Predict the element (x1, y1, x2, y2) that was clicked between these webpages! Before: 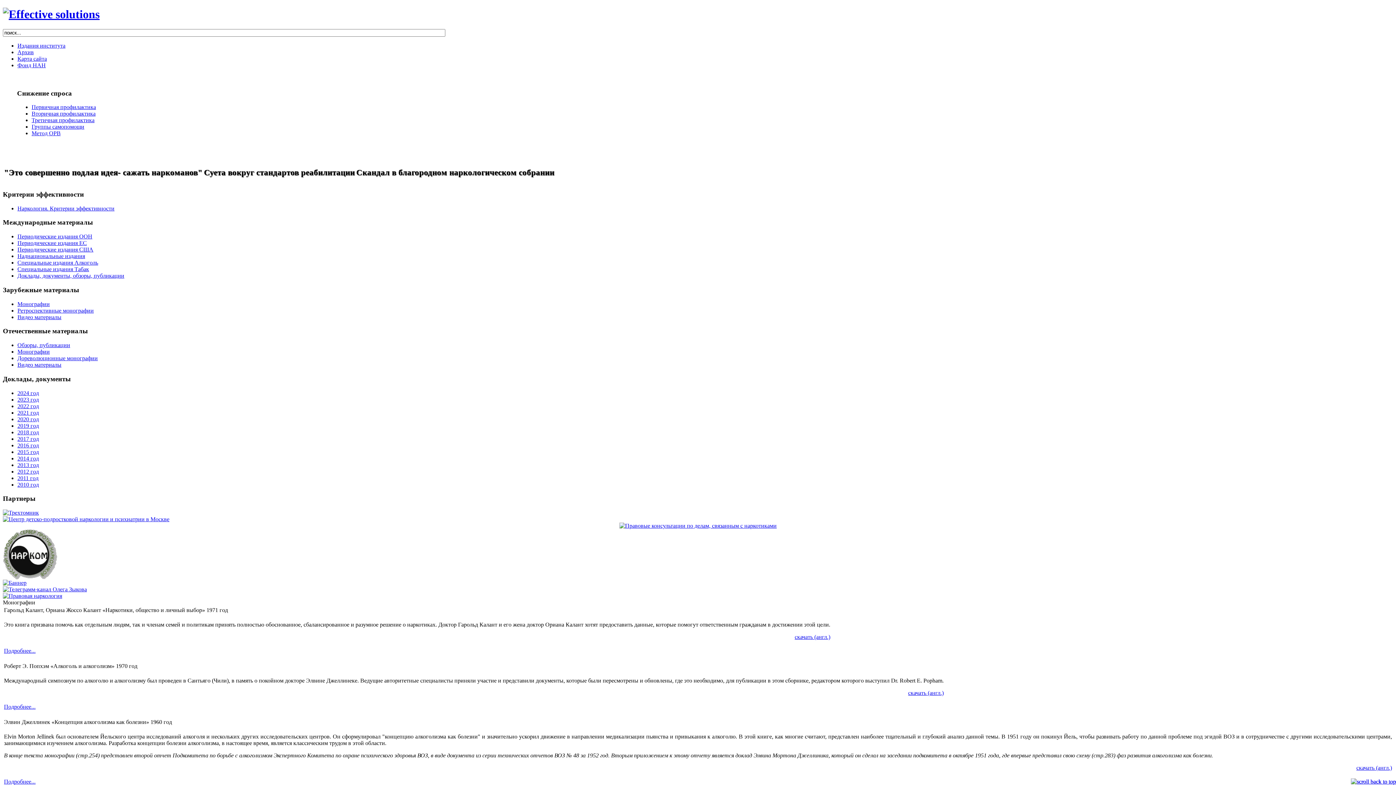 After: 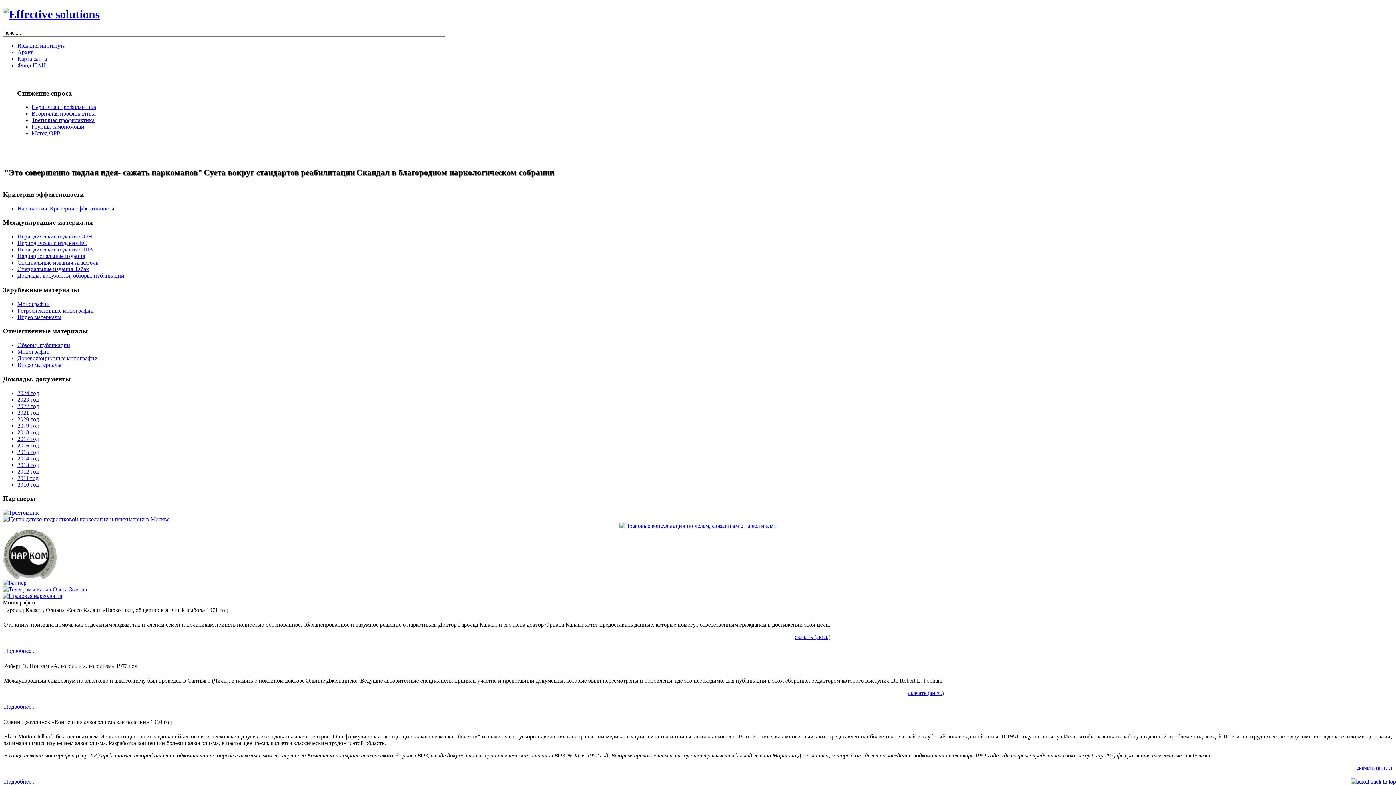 Action: label: скачать (англ.) bbox: (794, 634, 830, 640)